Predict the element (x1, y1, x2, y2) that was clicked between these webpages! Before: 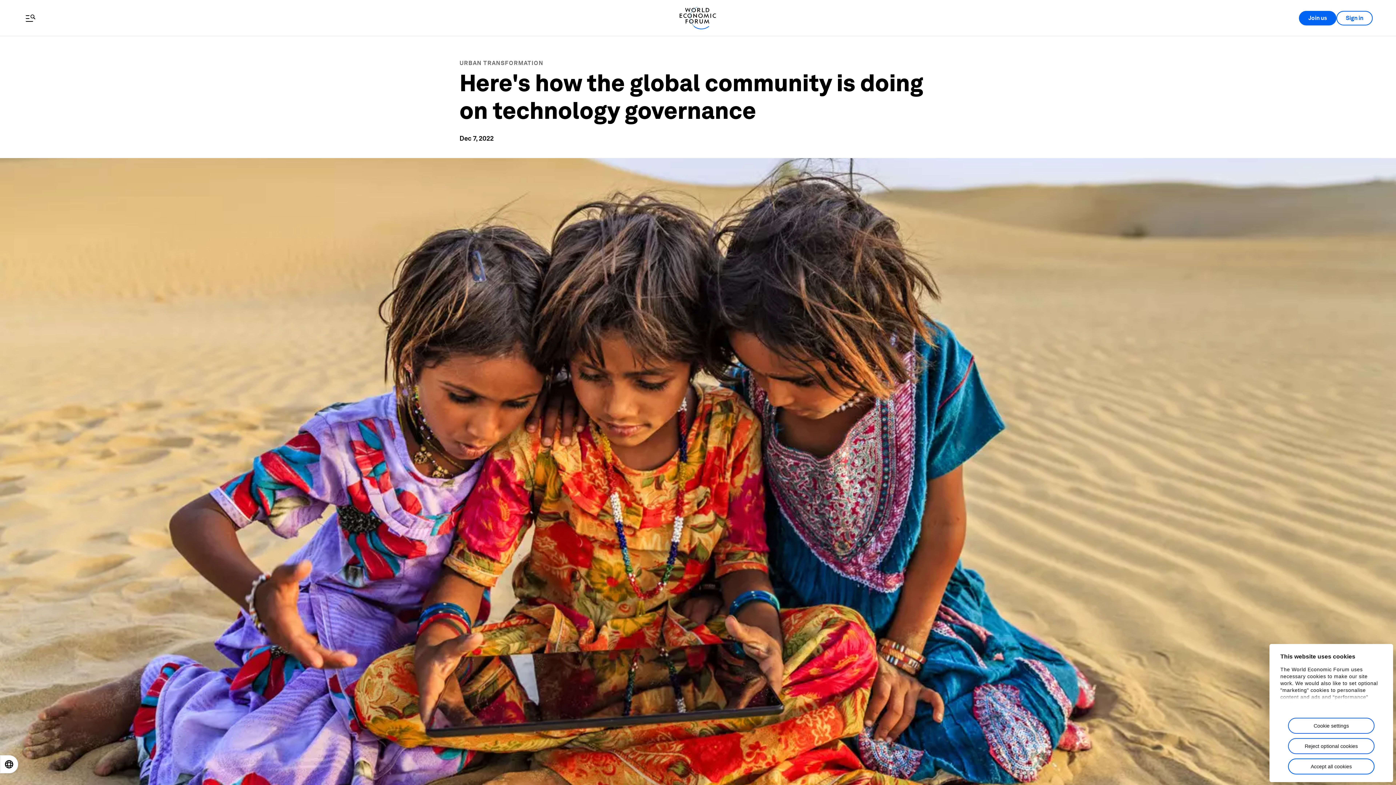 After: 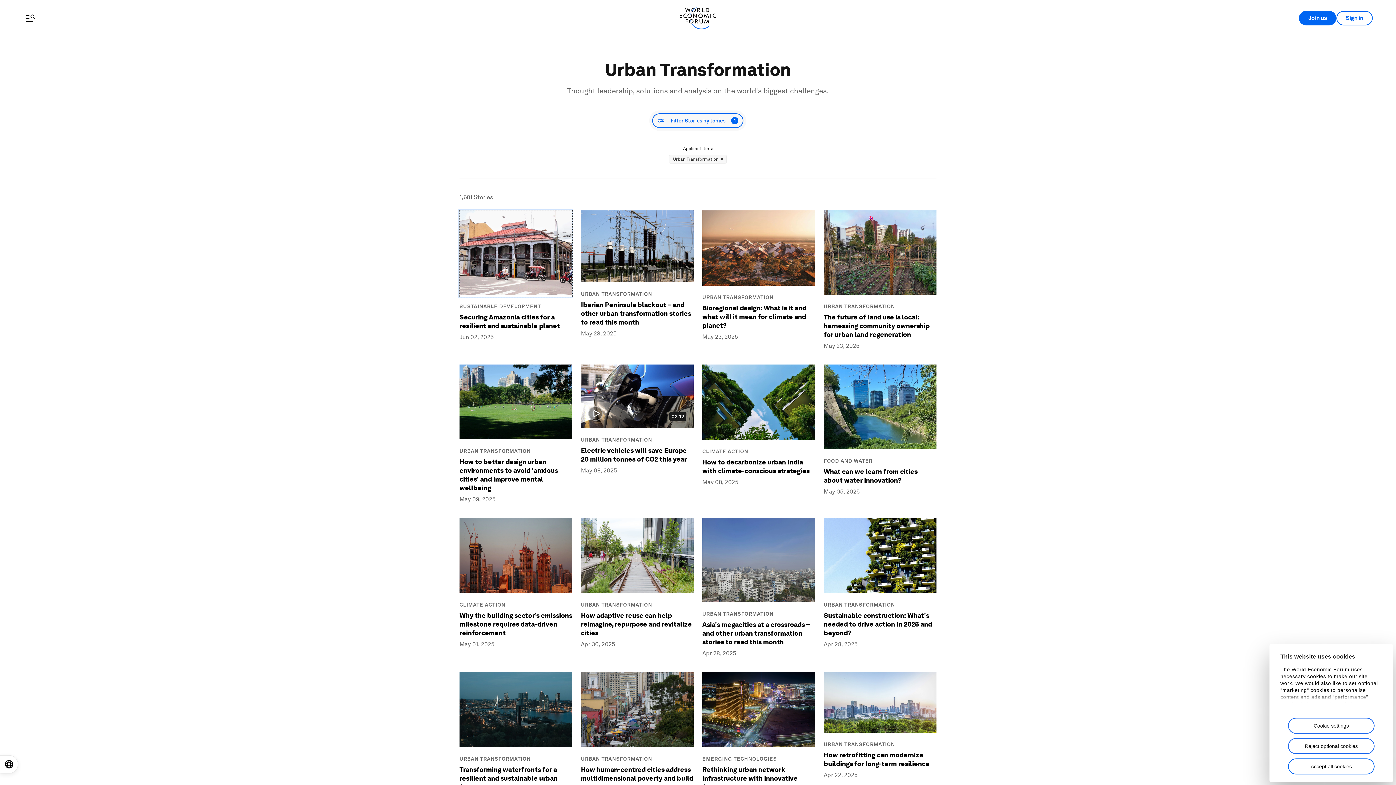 Action: bbox: (459, 59, 543, 66) label: URBAN TRANSFORMATION